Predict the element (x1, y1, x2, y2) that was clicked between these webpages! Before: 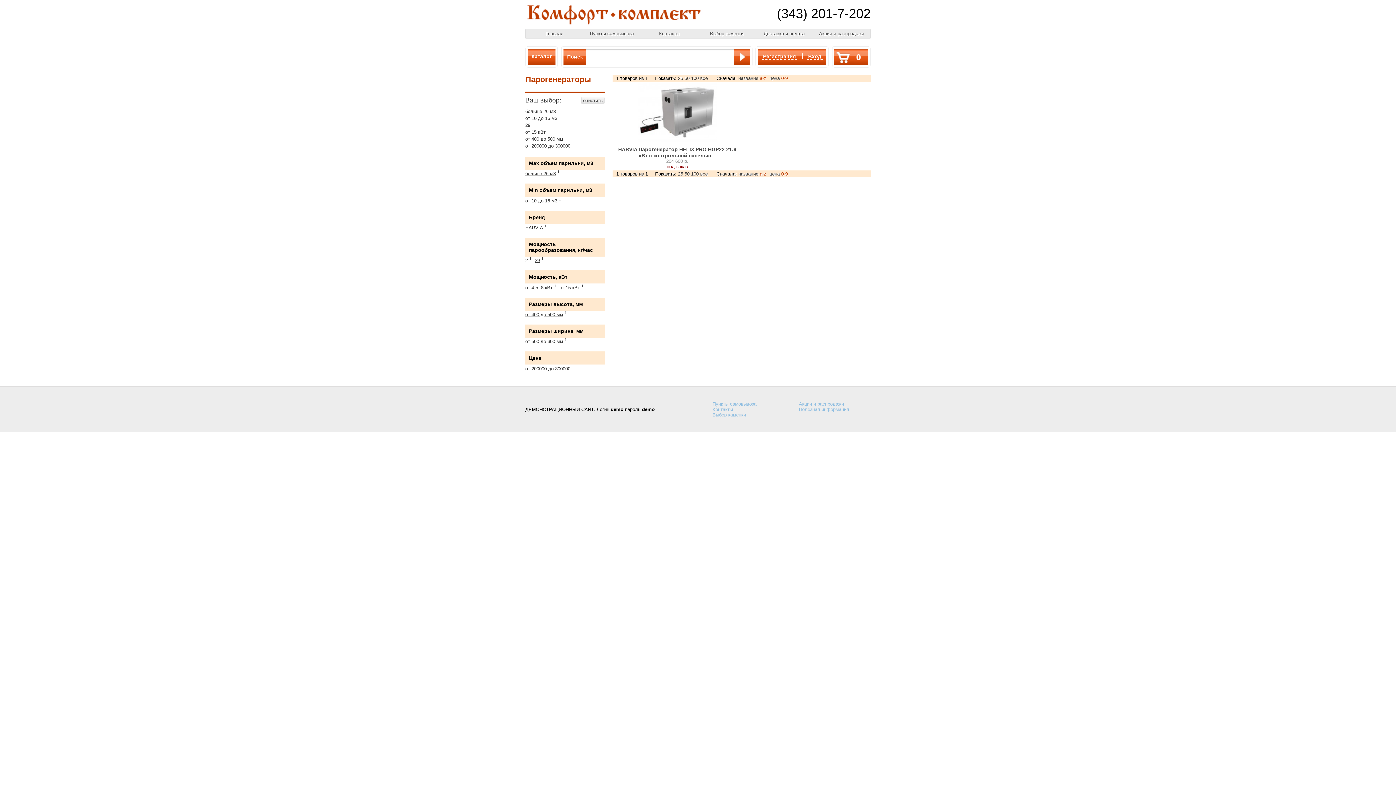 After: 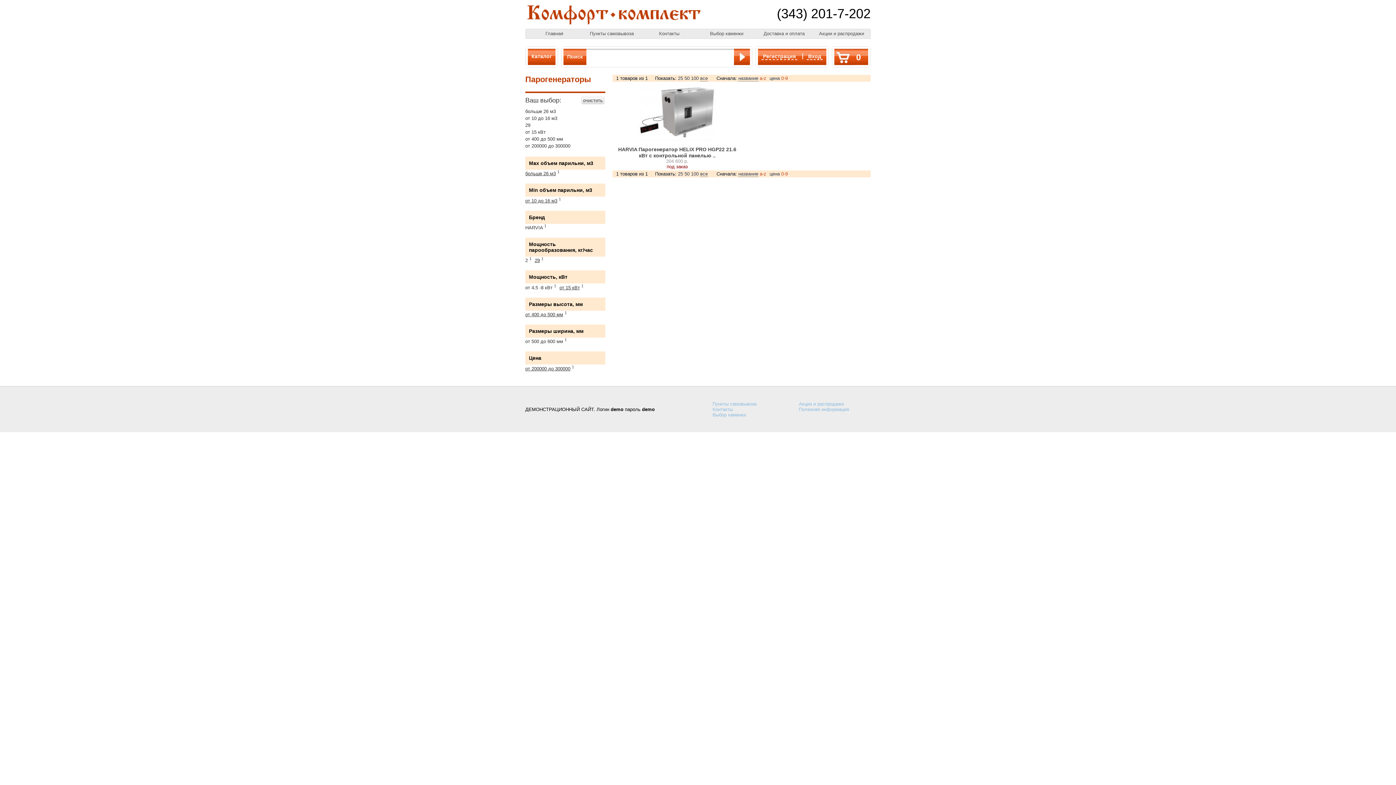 Action: bbox: (700, 75, 708, 81) label: все